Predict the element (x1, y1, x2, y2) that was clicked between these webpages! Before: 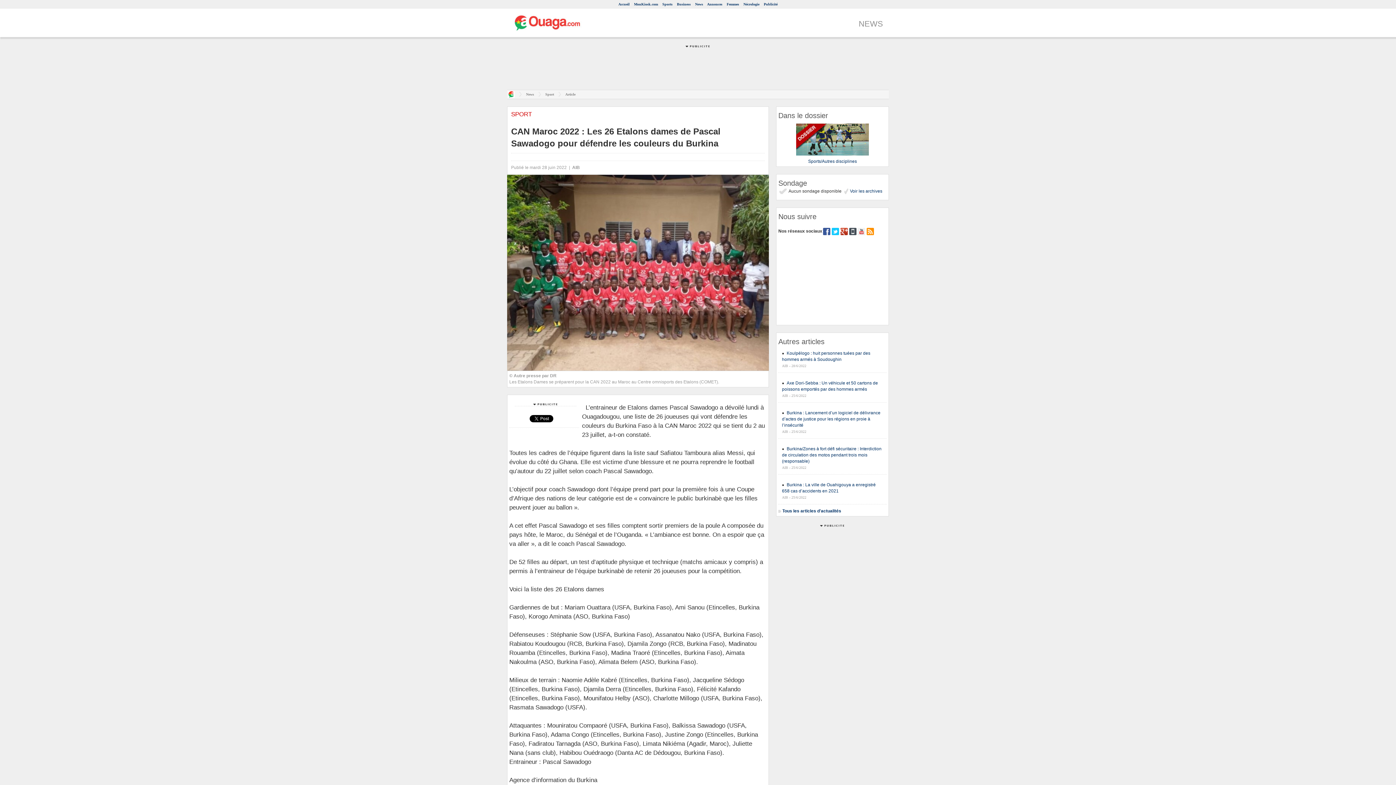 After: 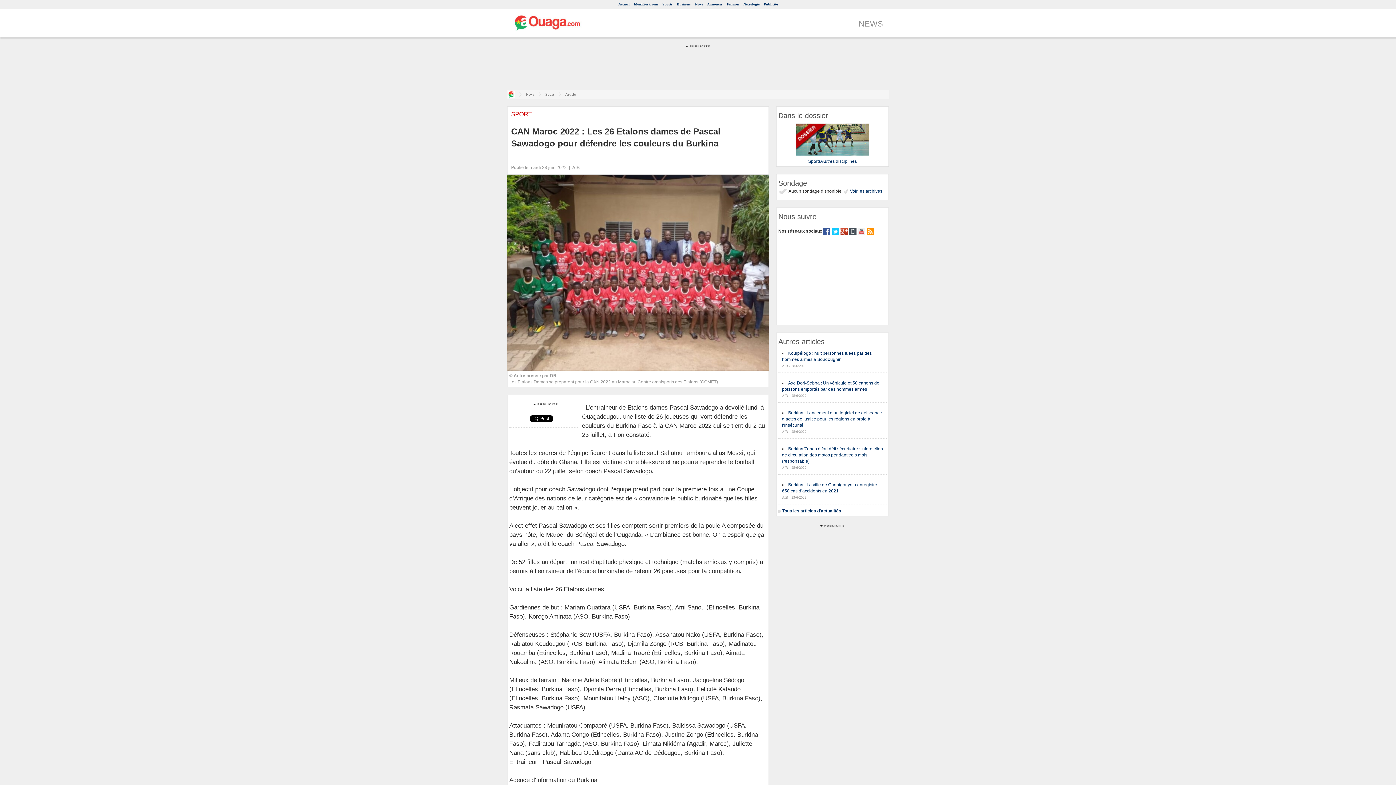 Action: bbox: (866, 228, 874, 233)